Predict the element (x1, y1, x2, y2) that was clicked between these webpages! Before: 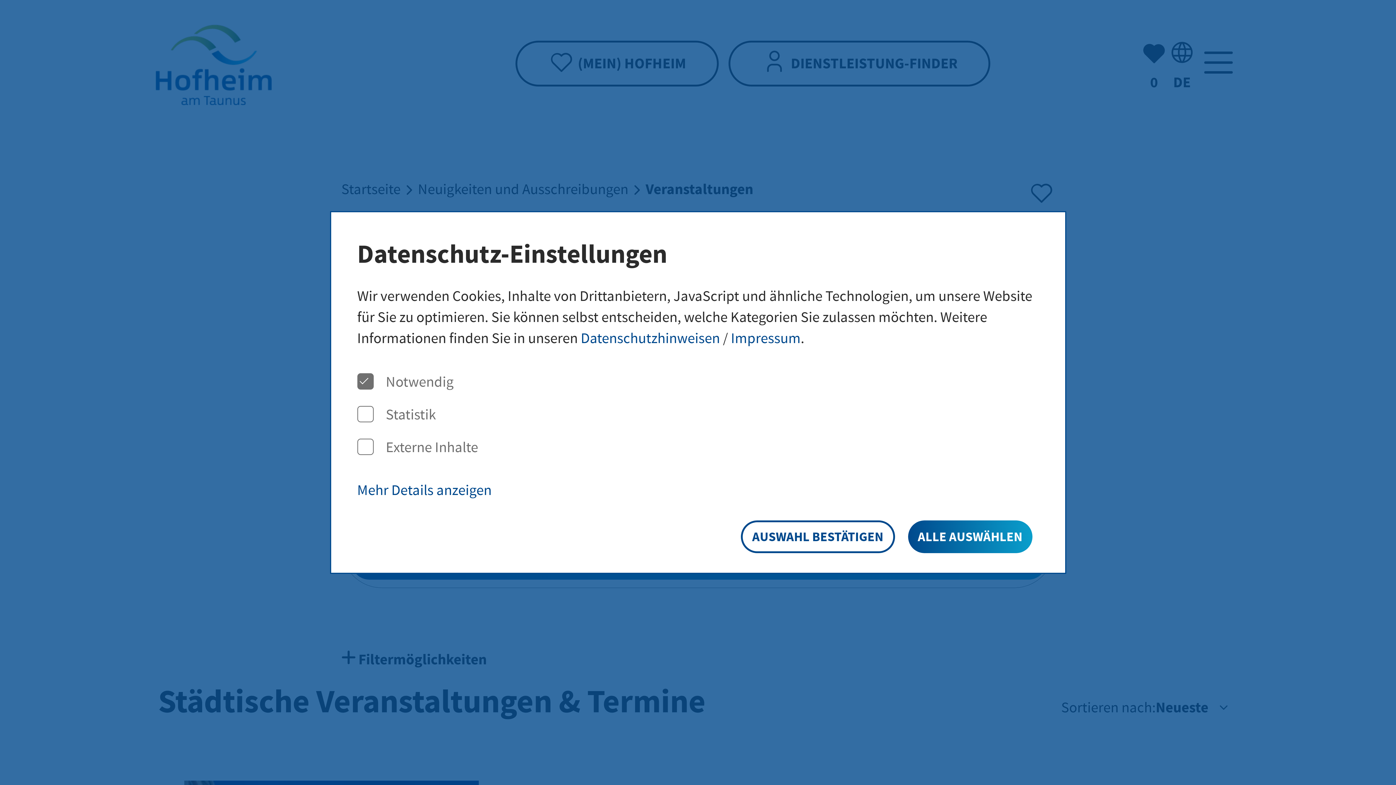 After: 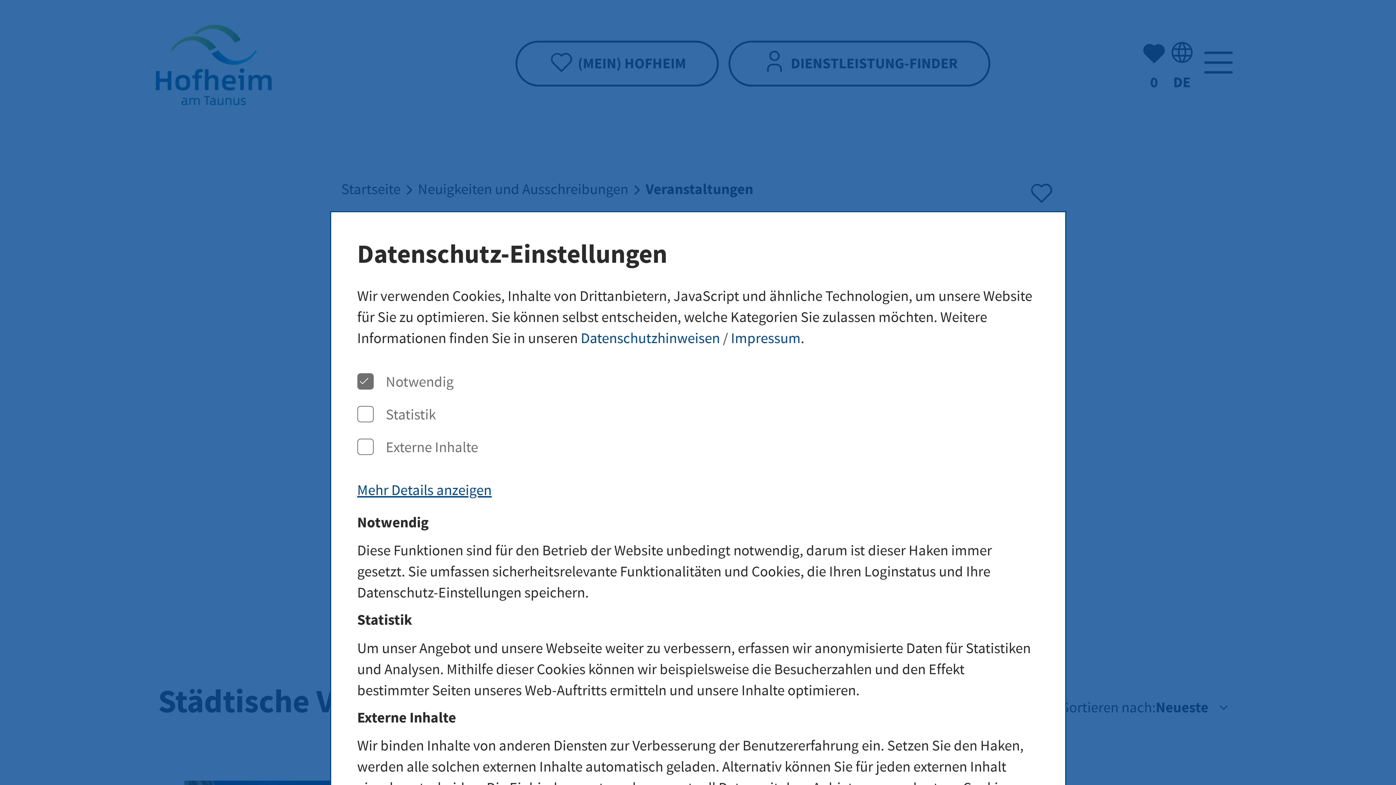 Action: bbox: (357, 479, 491, 500) label: Mehr Details anzeigen